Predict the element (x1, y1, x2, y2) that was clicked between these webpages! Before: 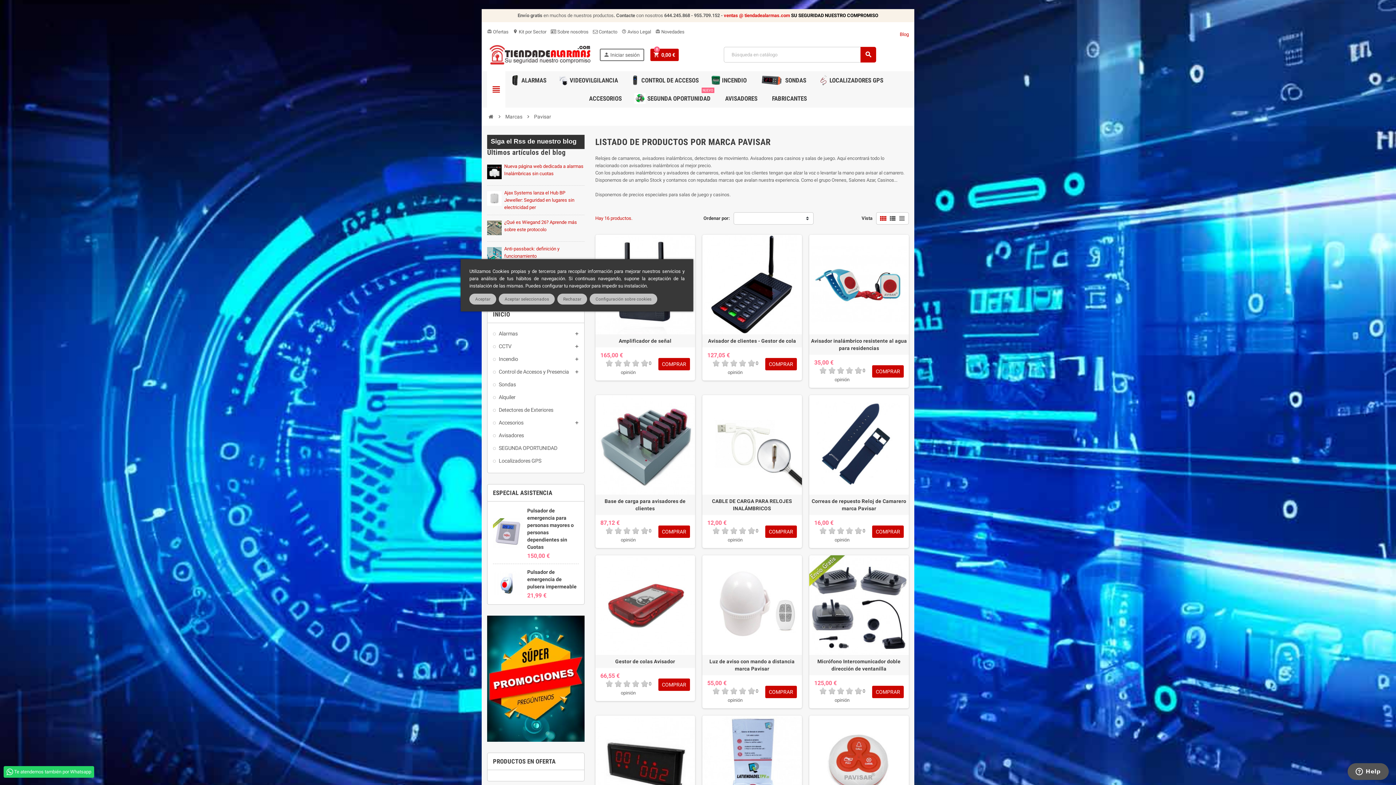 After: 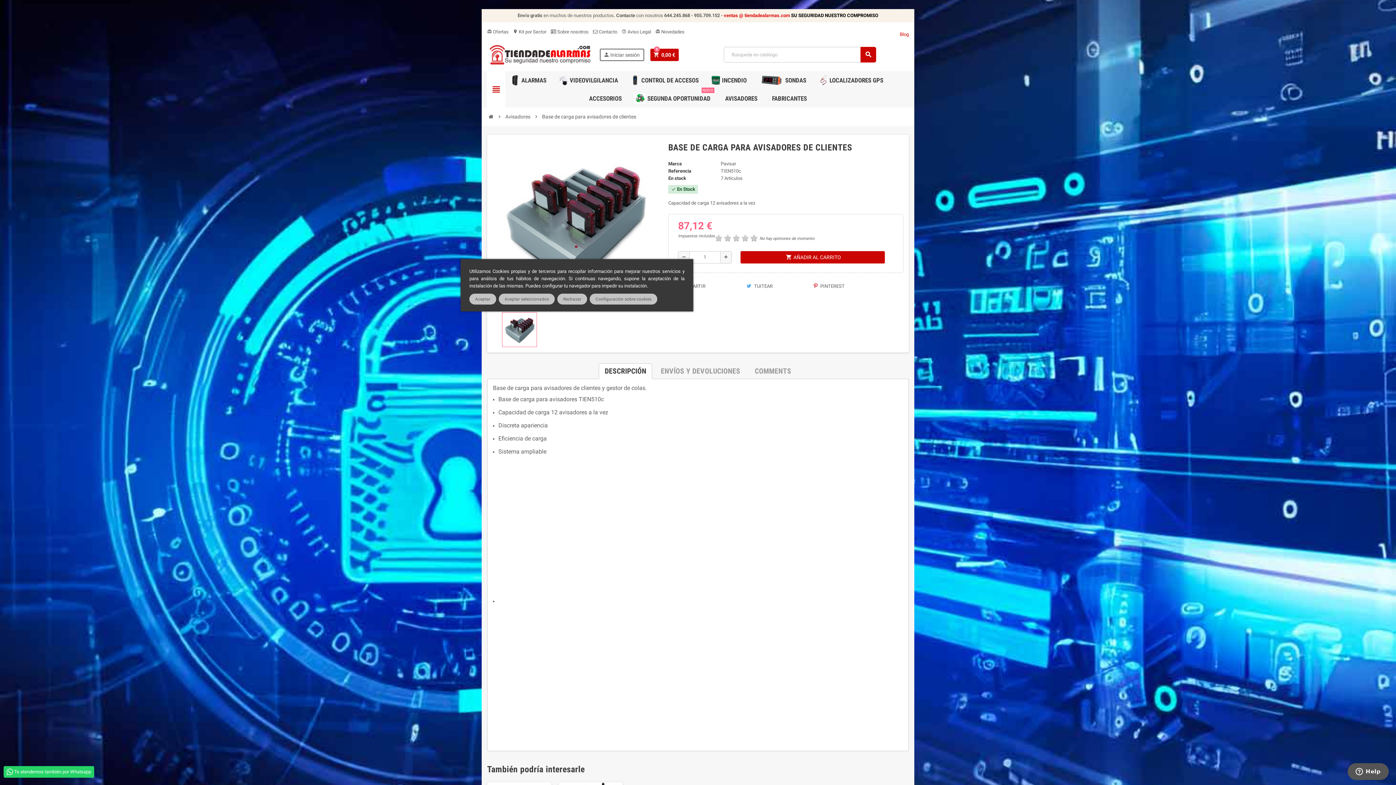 Action: label: Base de carga para avisadores de clientes bbox: (597, 497, 693, 512)